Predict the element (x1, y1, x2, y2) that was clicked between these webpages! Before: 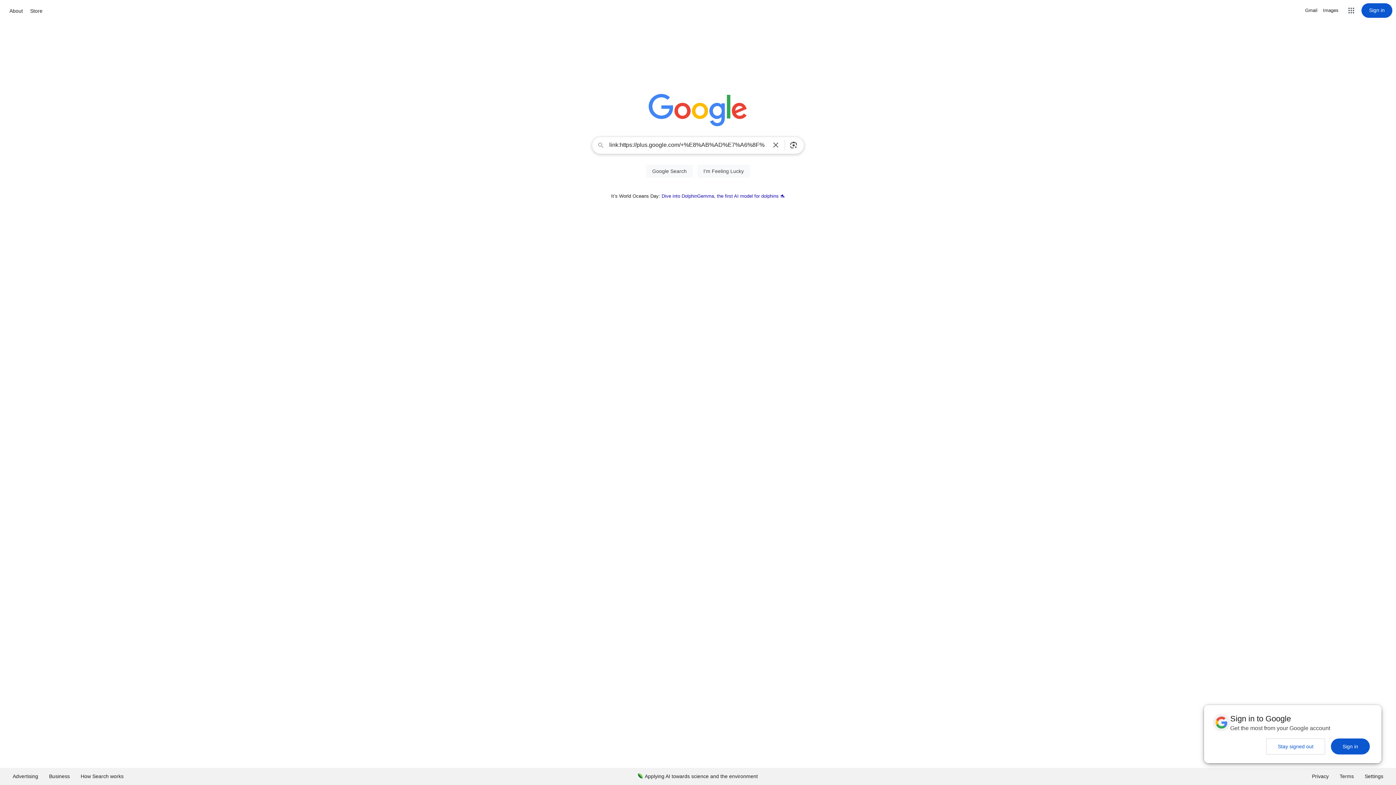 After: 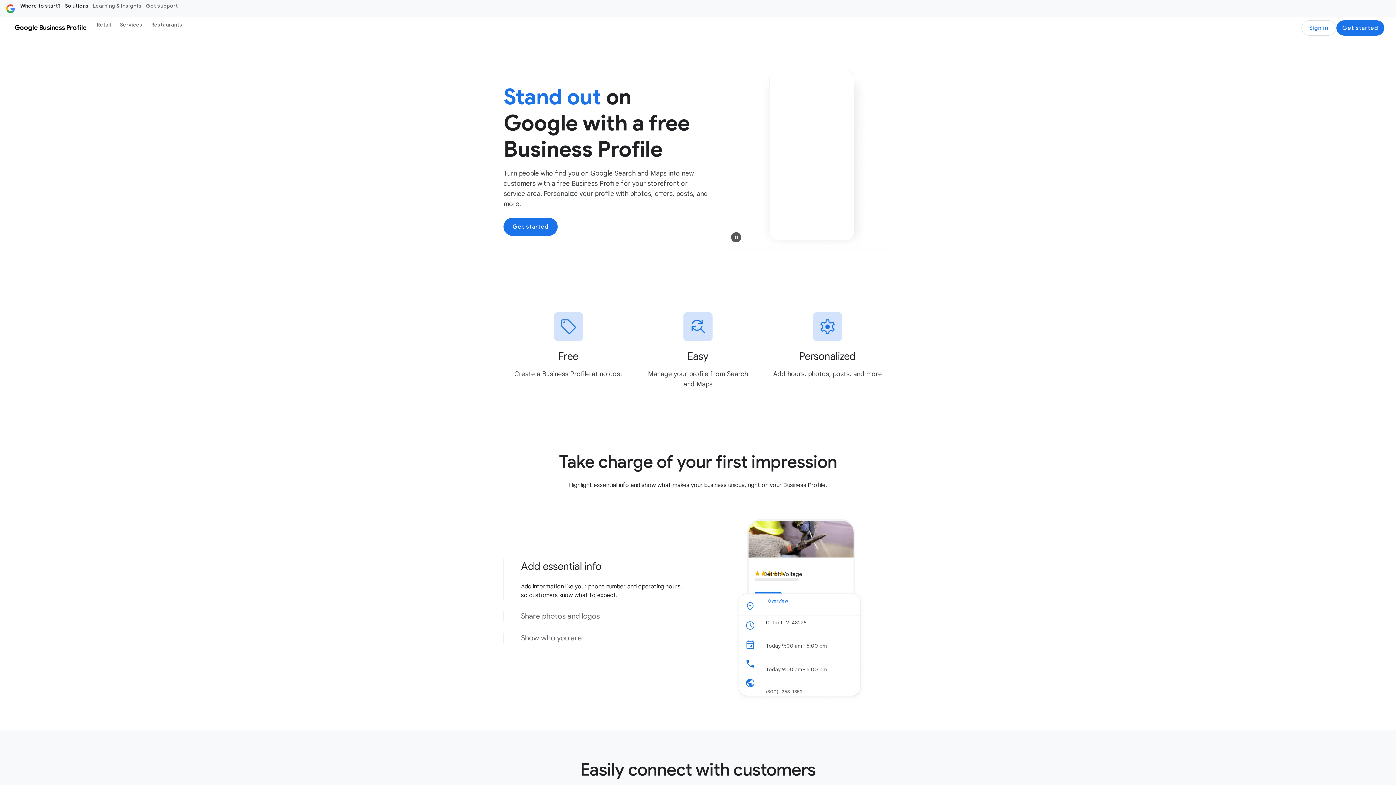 Action: label: Business bbox: (43, 768, 75, 785)